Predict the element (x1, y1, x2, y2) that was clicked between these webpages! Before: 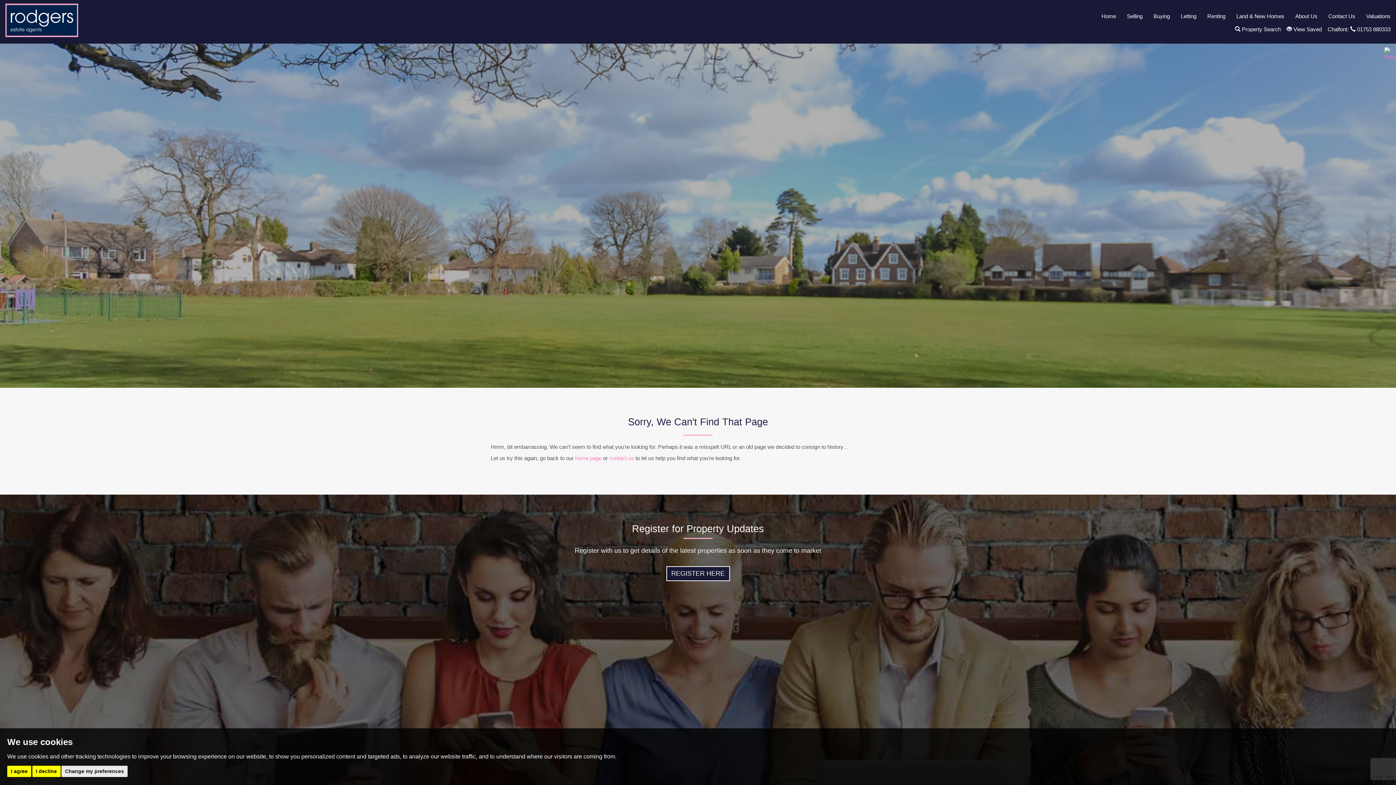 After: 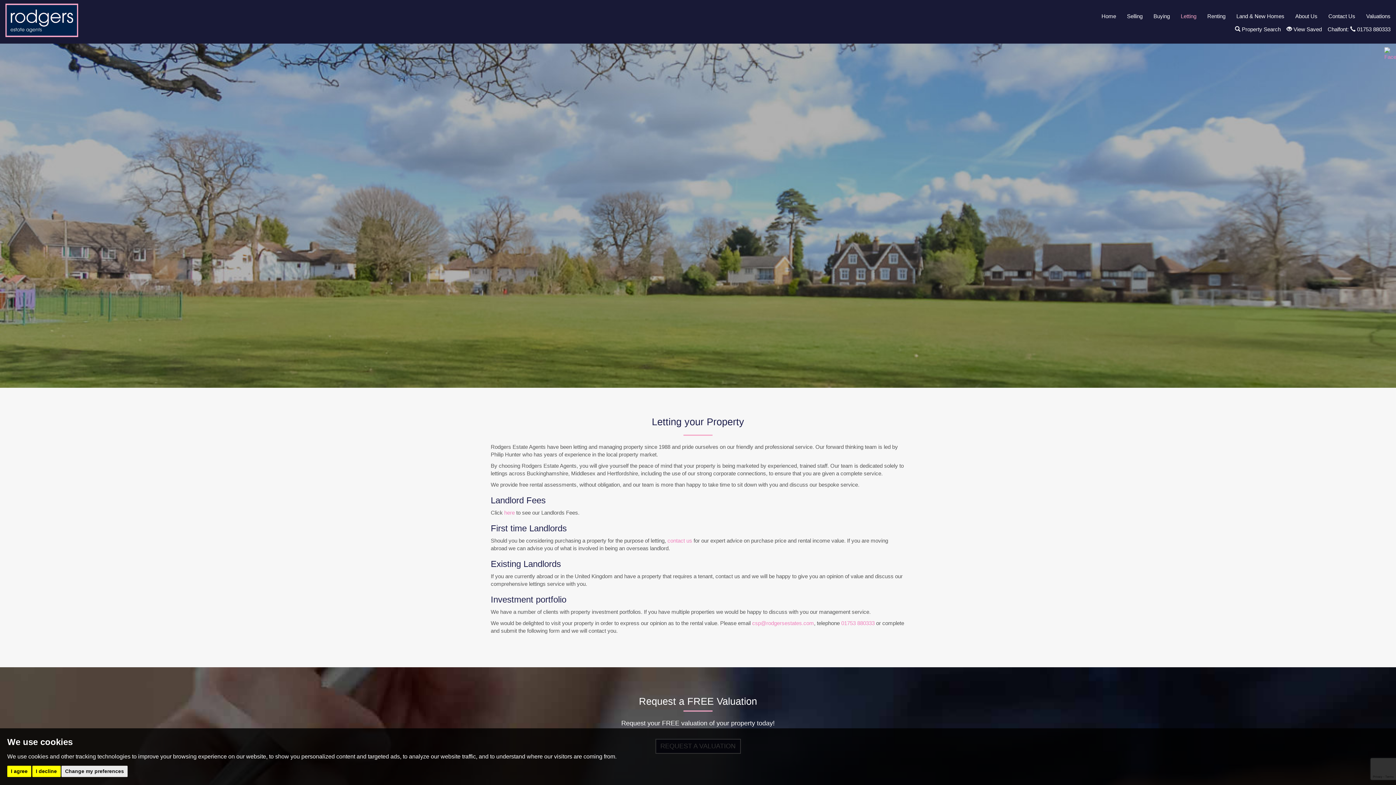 Action: label: Letting bbox: (1175, 7, 1202, 25)